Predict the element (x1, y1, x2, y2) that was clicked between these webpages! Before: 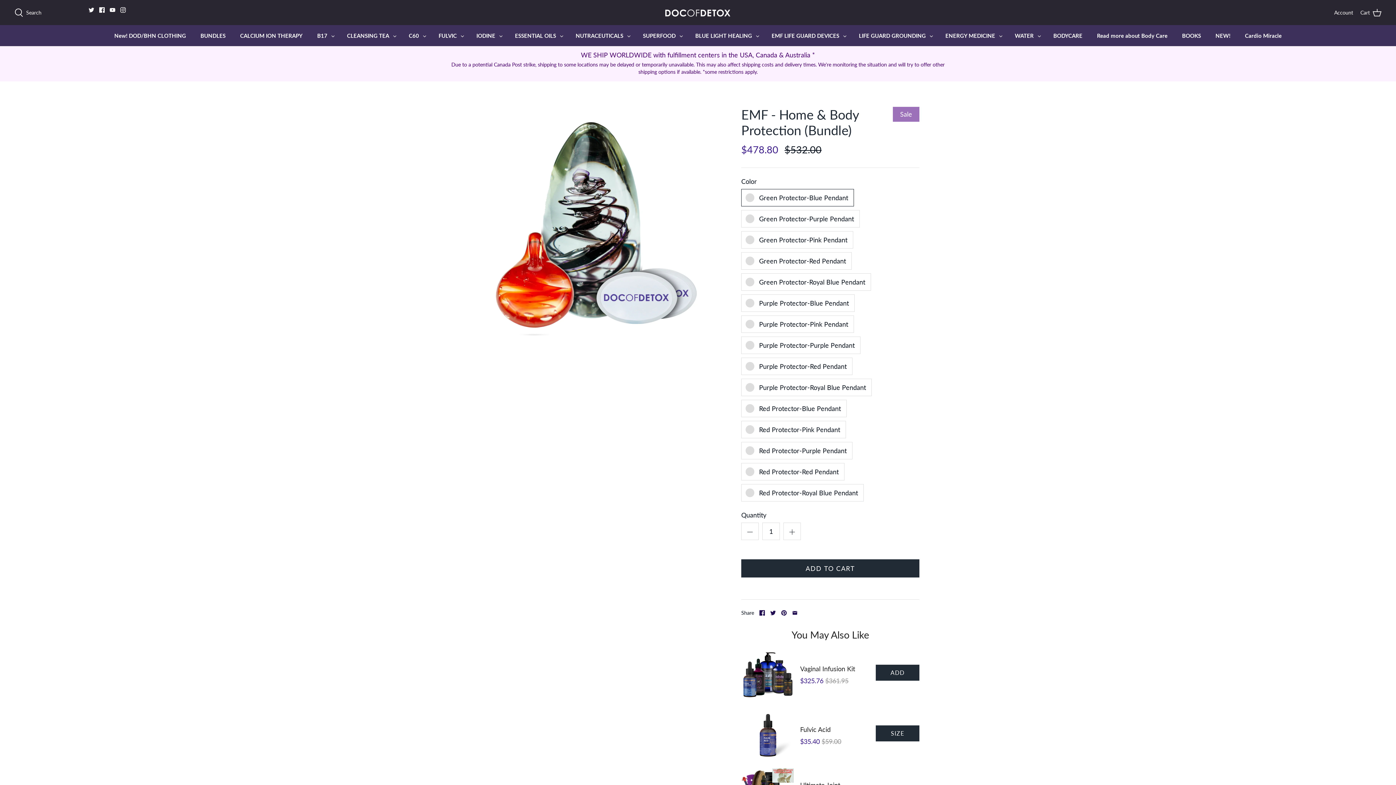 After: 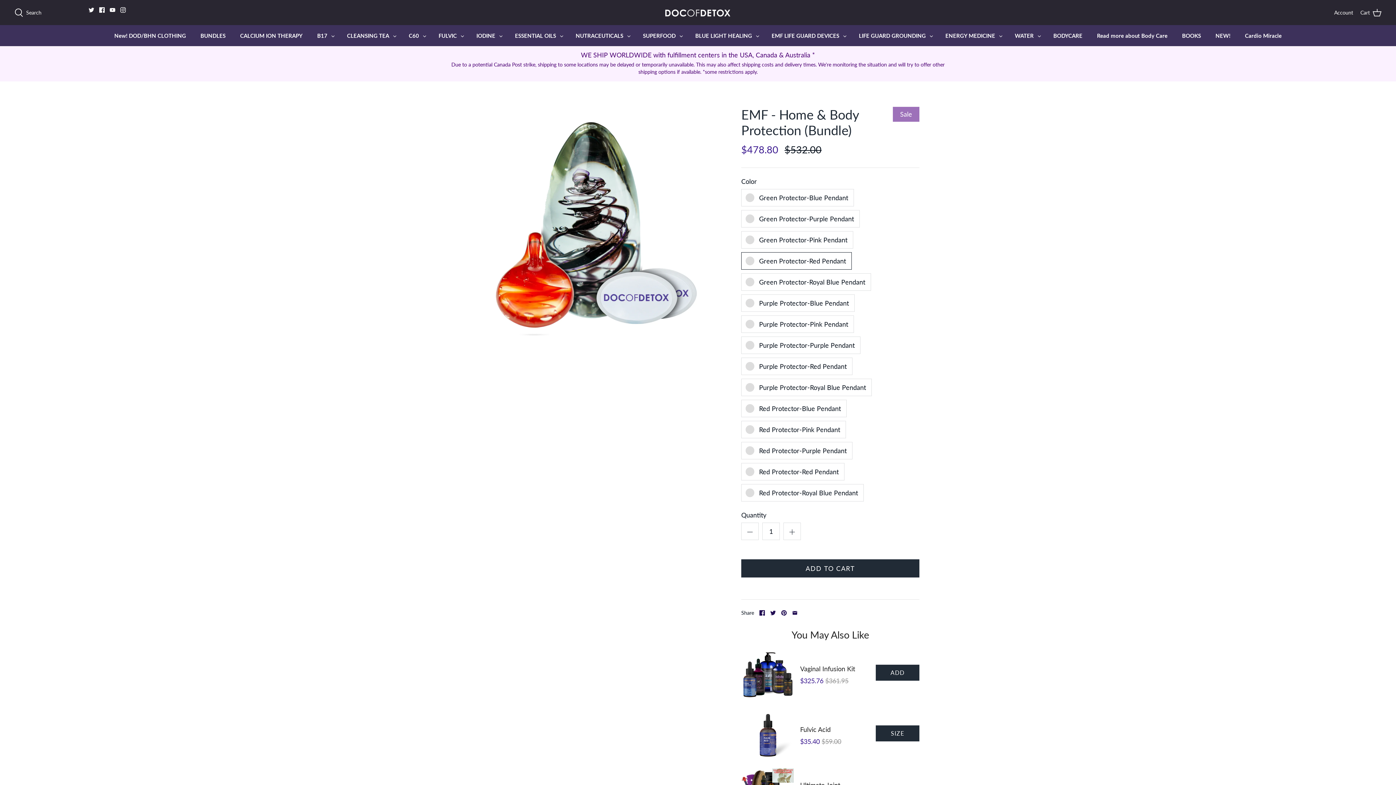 Action: label: Green Protector-Red Pendant bbox: (741, 252, 852, 269)